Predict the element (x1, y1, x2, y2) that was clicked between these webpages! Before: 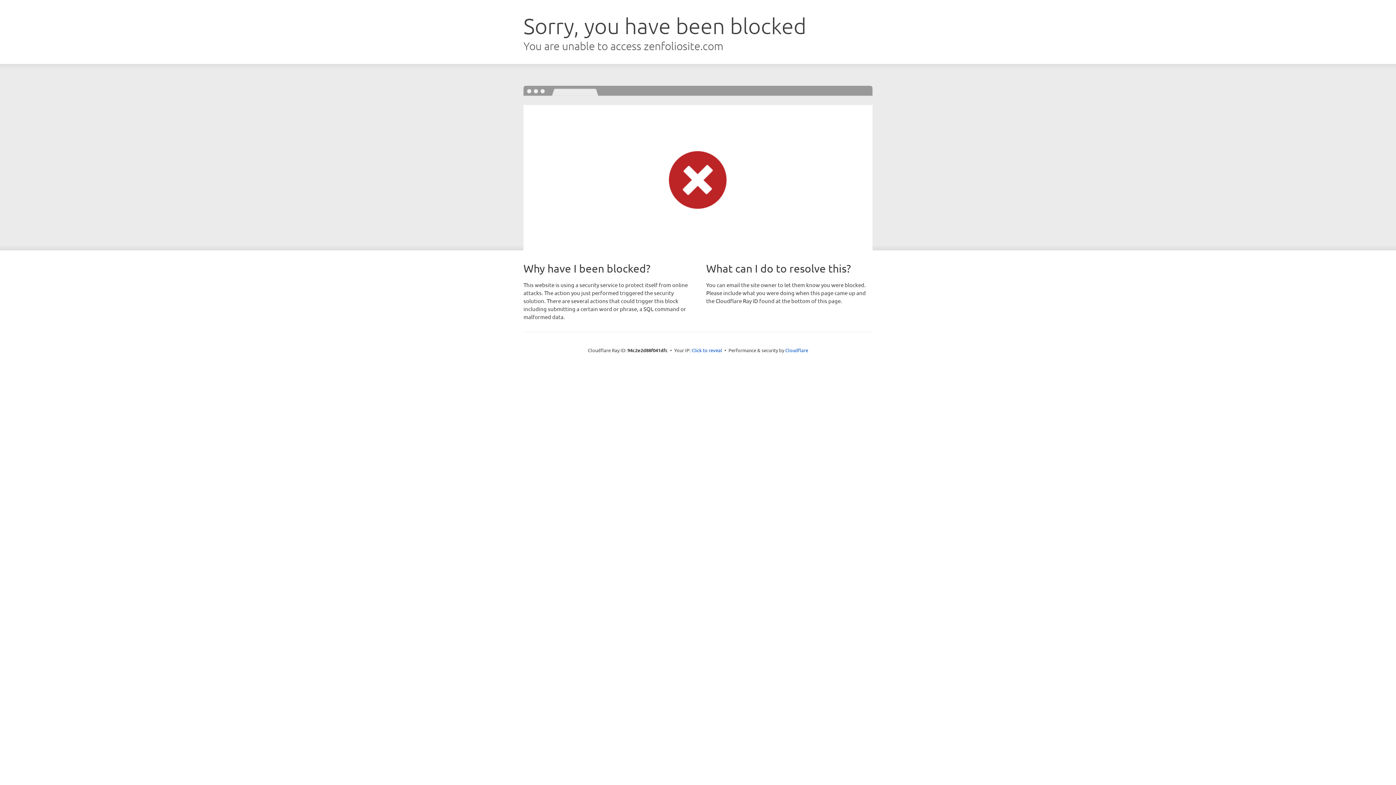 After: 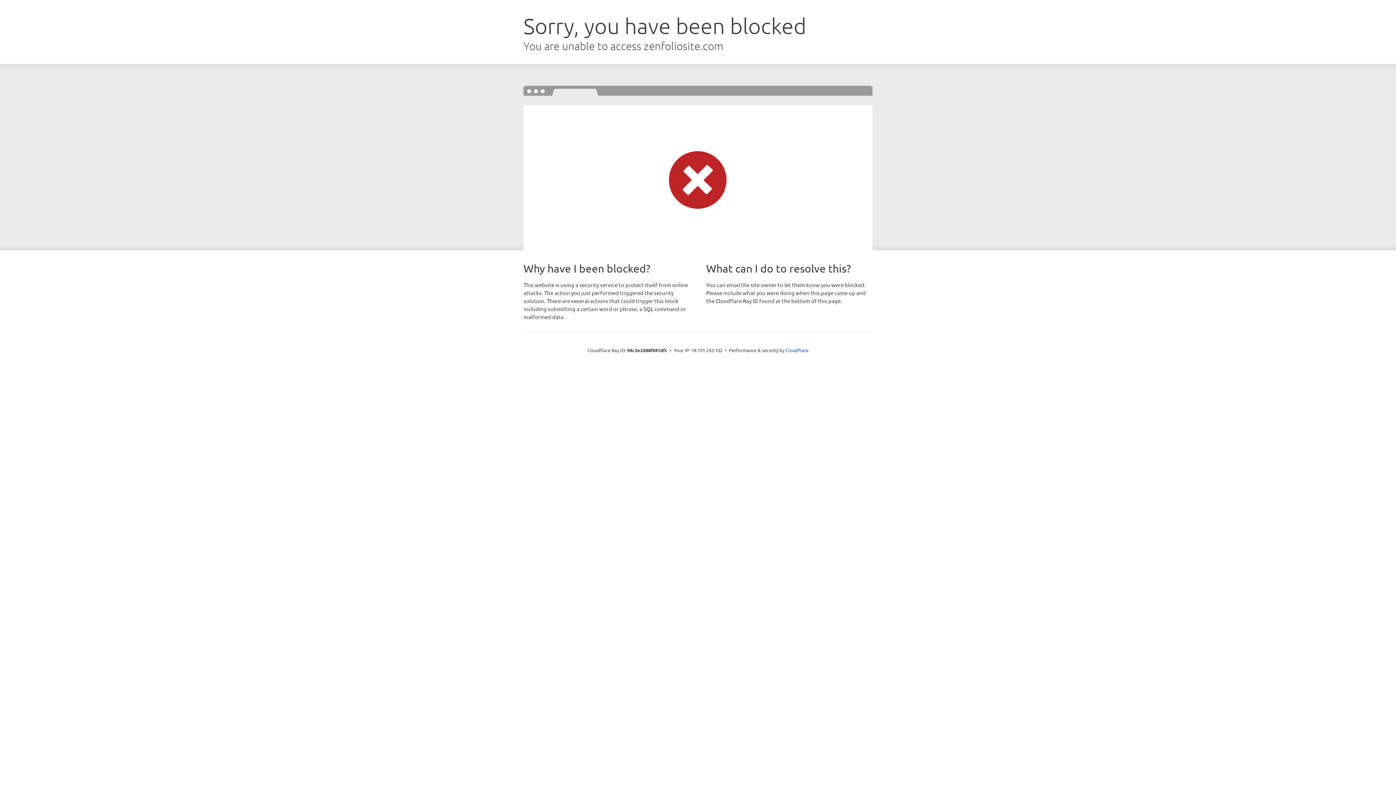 Action: label: Click to reveal bbox: (691, 346, 722, 353)